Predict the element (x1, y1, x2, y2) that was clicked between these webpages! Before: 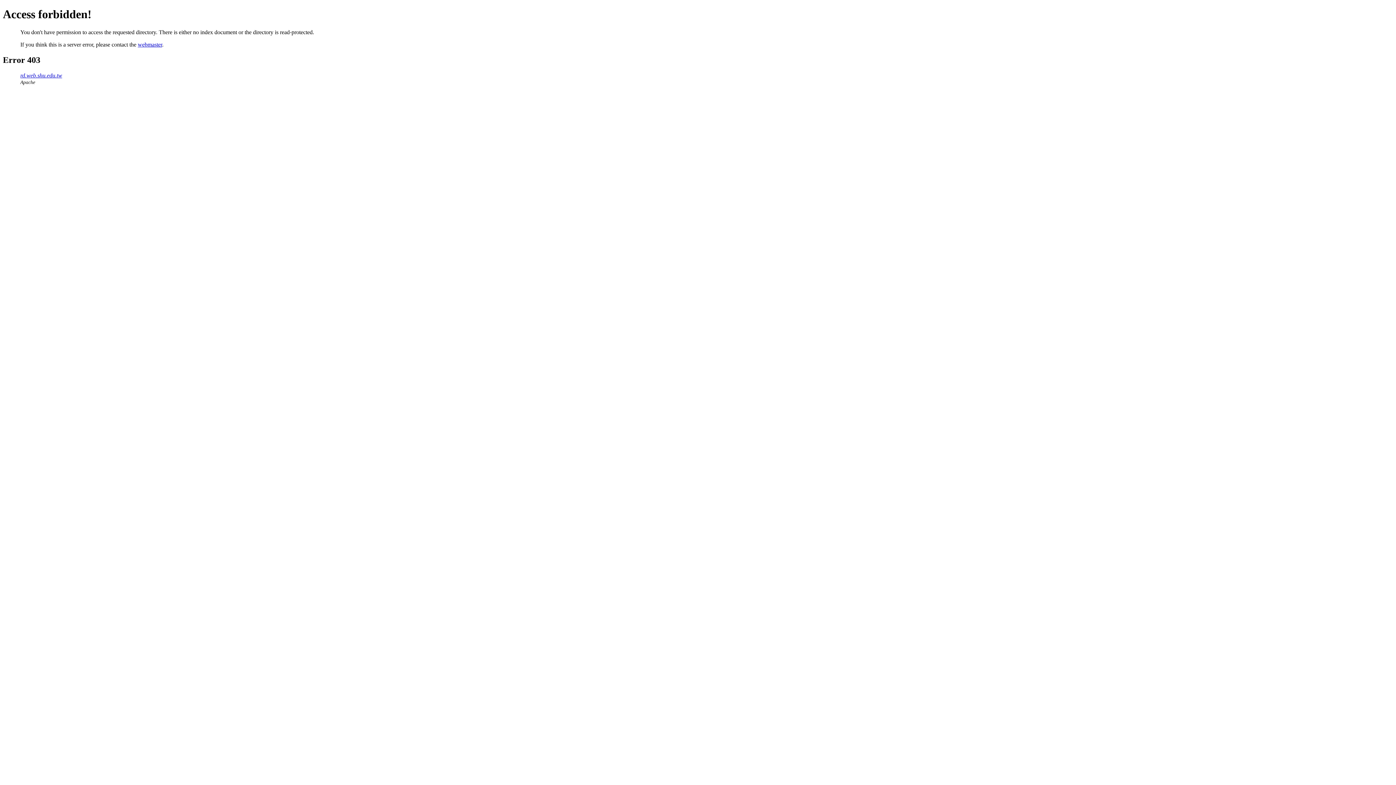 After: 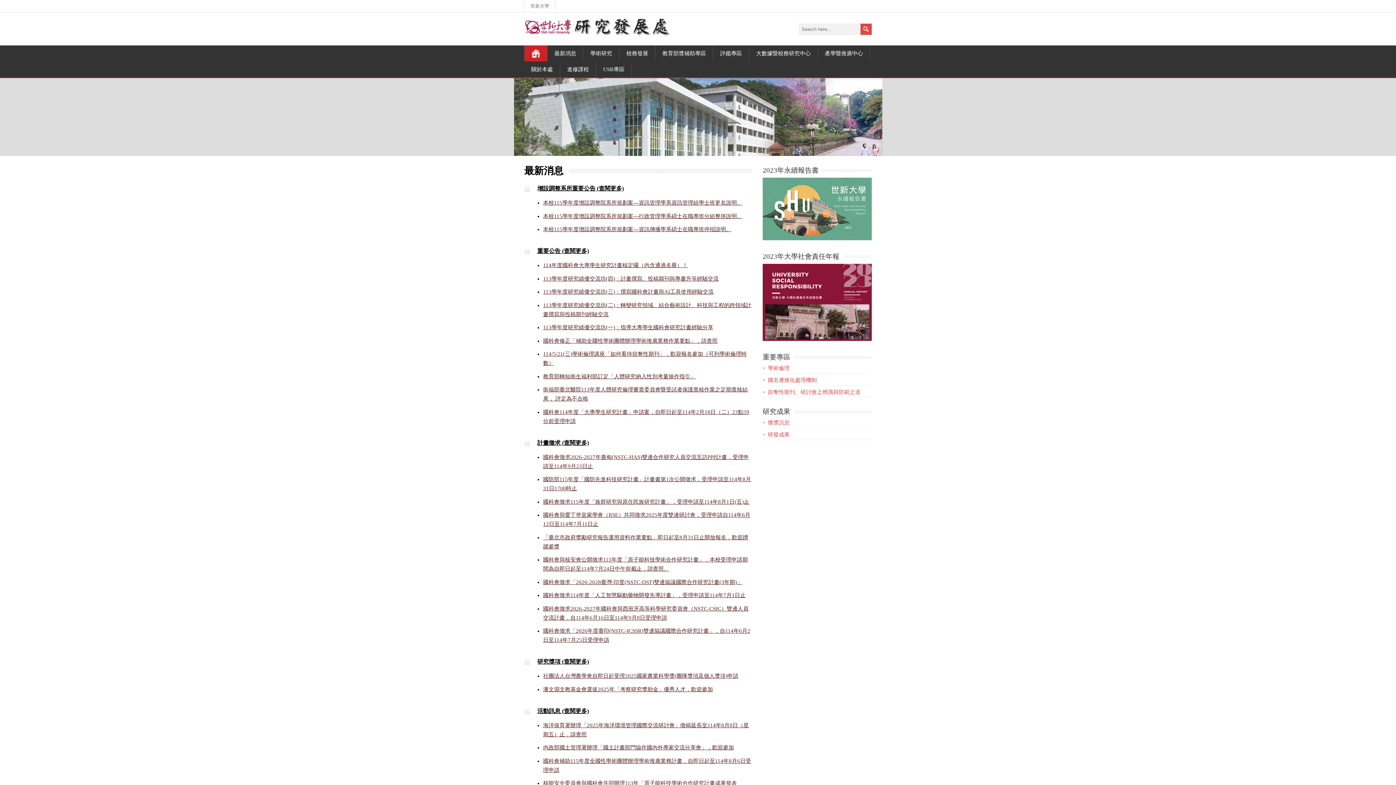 Action: bbox: (20, 72, 62, 78) label: rd.web.shu.edu.tw